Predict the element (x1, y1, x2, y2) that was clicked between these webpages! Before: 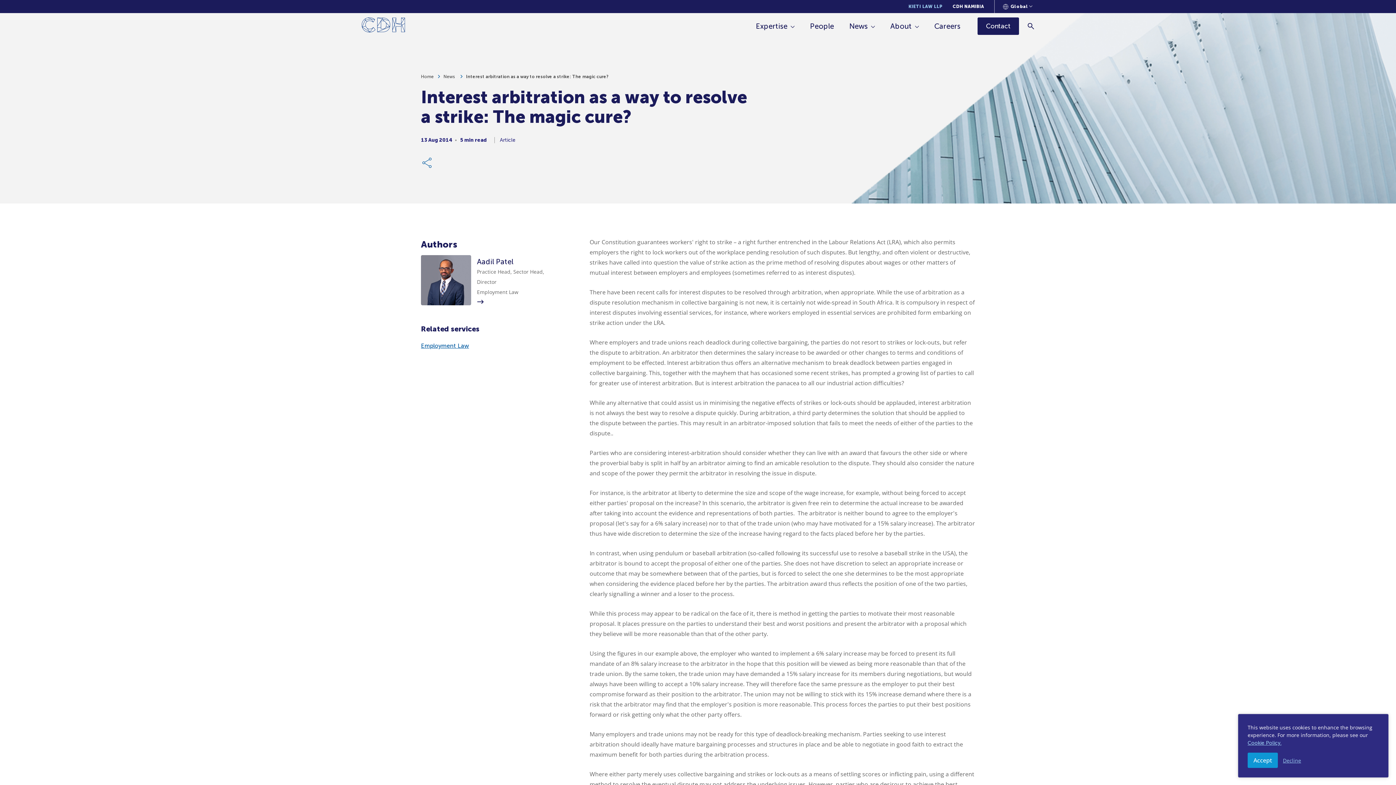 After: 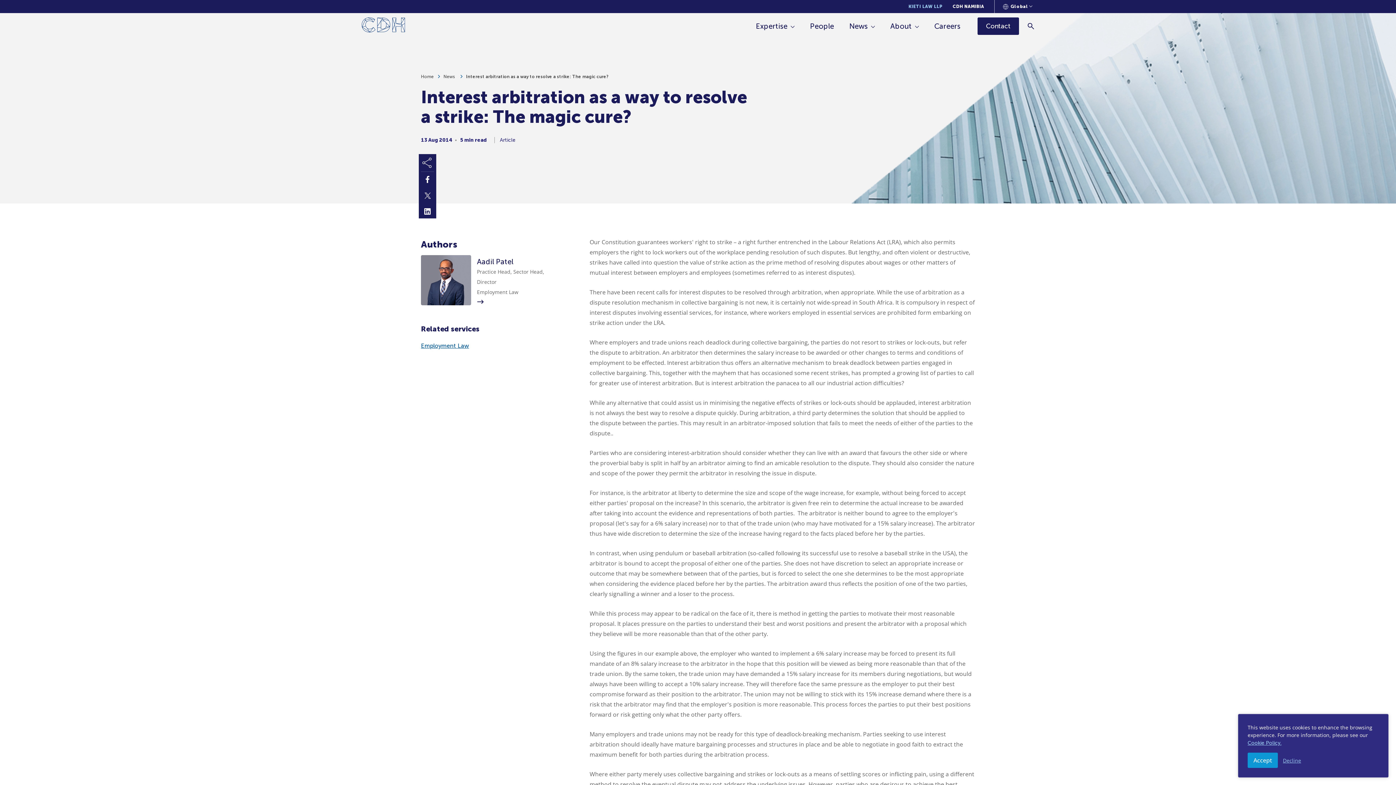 Action: label: Share Link bbox: (418, 154, 436, 171)